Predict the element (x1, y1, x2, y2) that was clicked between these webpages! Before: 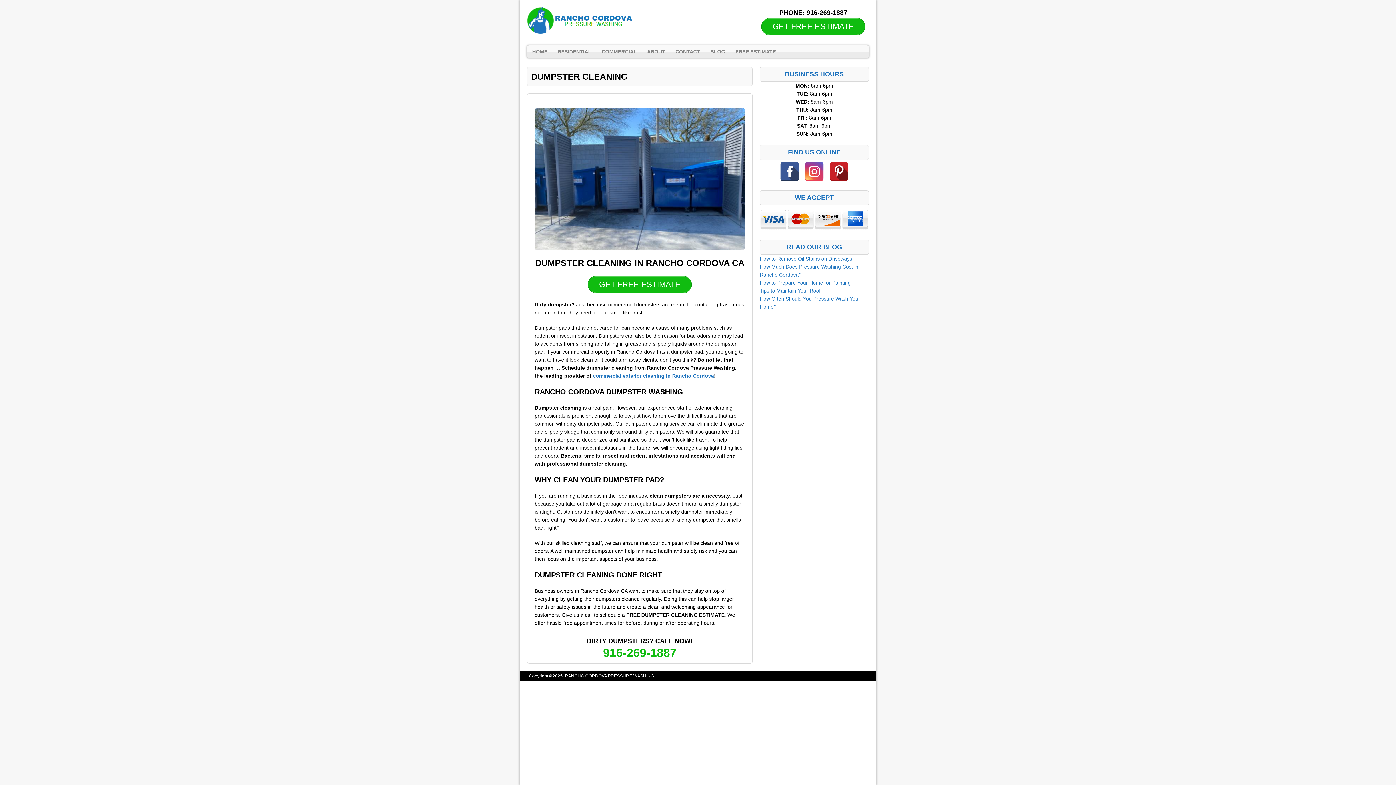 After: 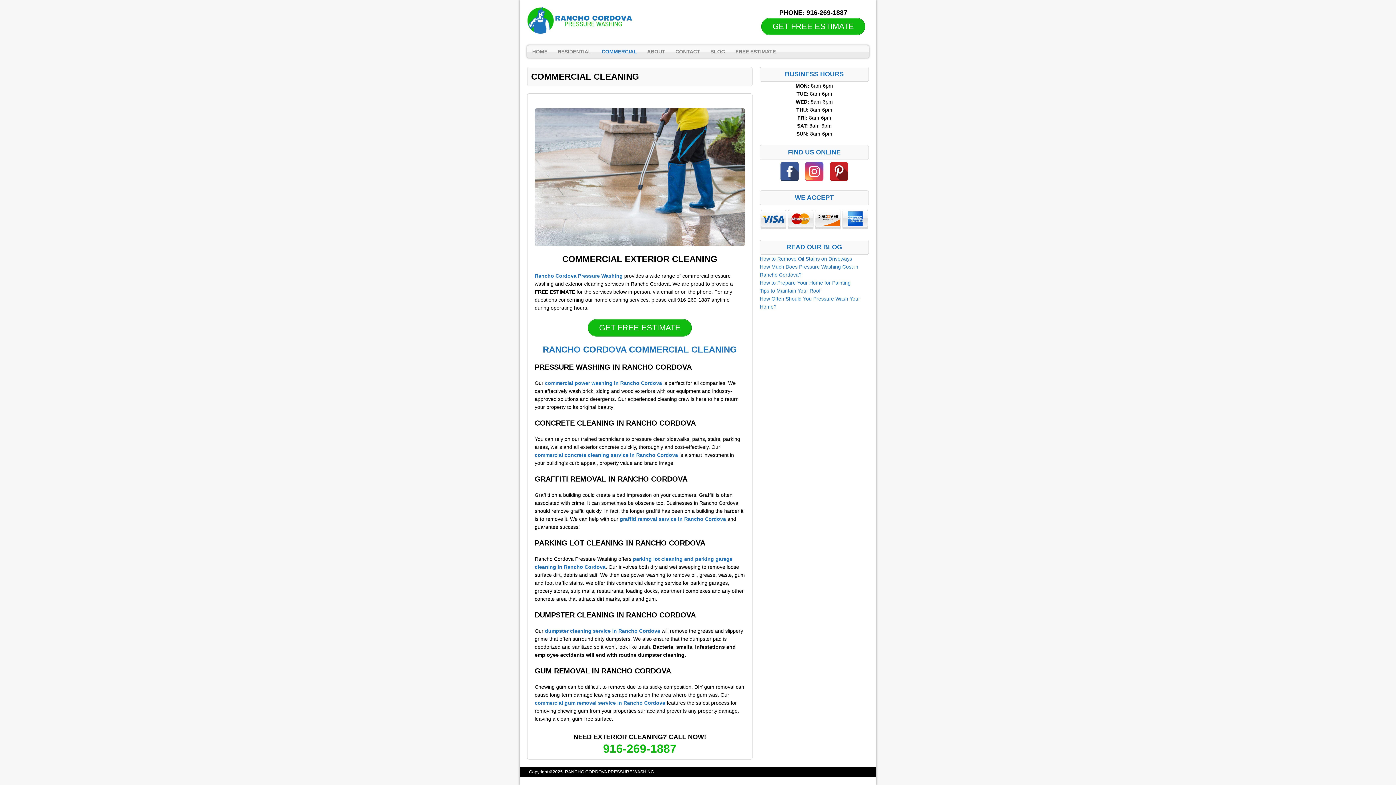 Action: label: commercial exterior cleaning in Rancho Cordova bbox: (593, 373, 714, 378)